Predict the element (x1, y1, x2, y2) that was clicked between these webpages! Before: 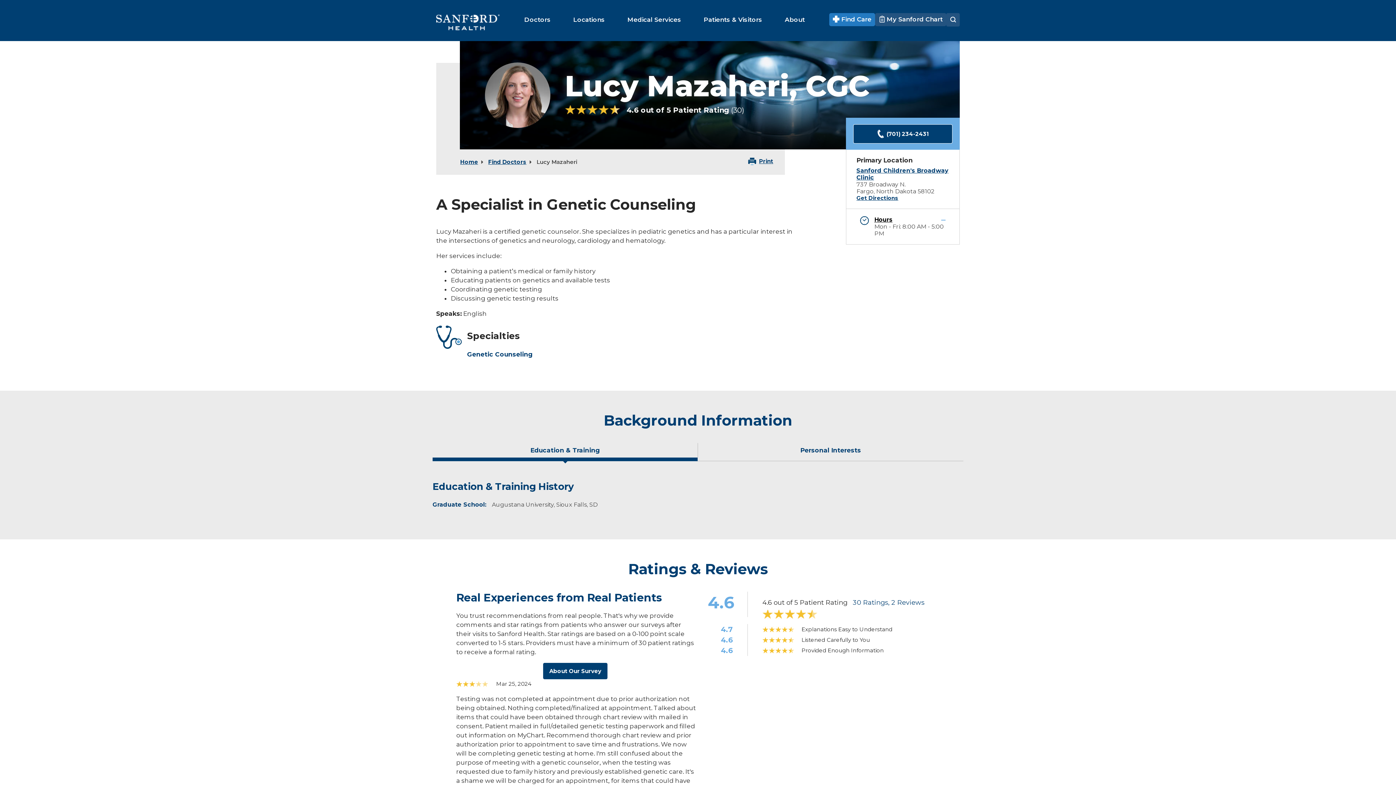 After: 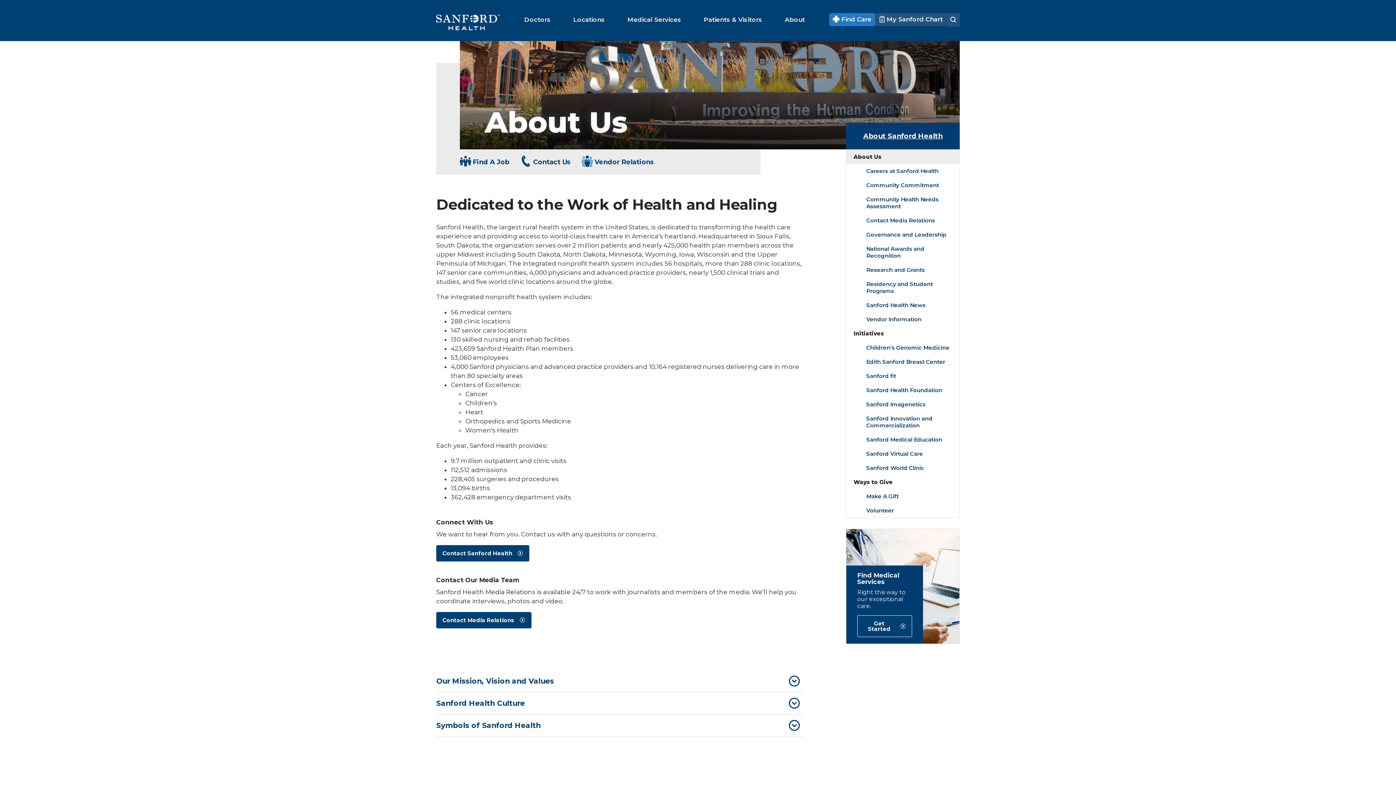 Action: bbox: (783, 7, 806, 32) label: About